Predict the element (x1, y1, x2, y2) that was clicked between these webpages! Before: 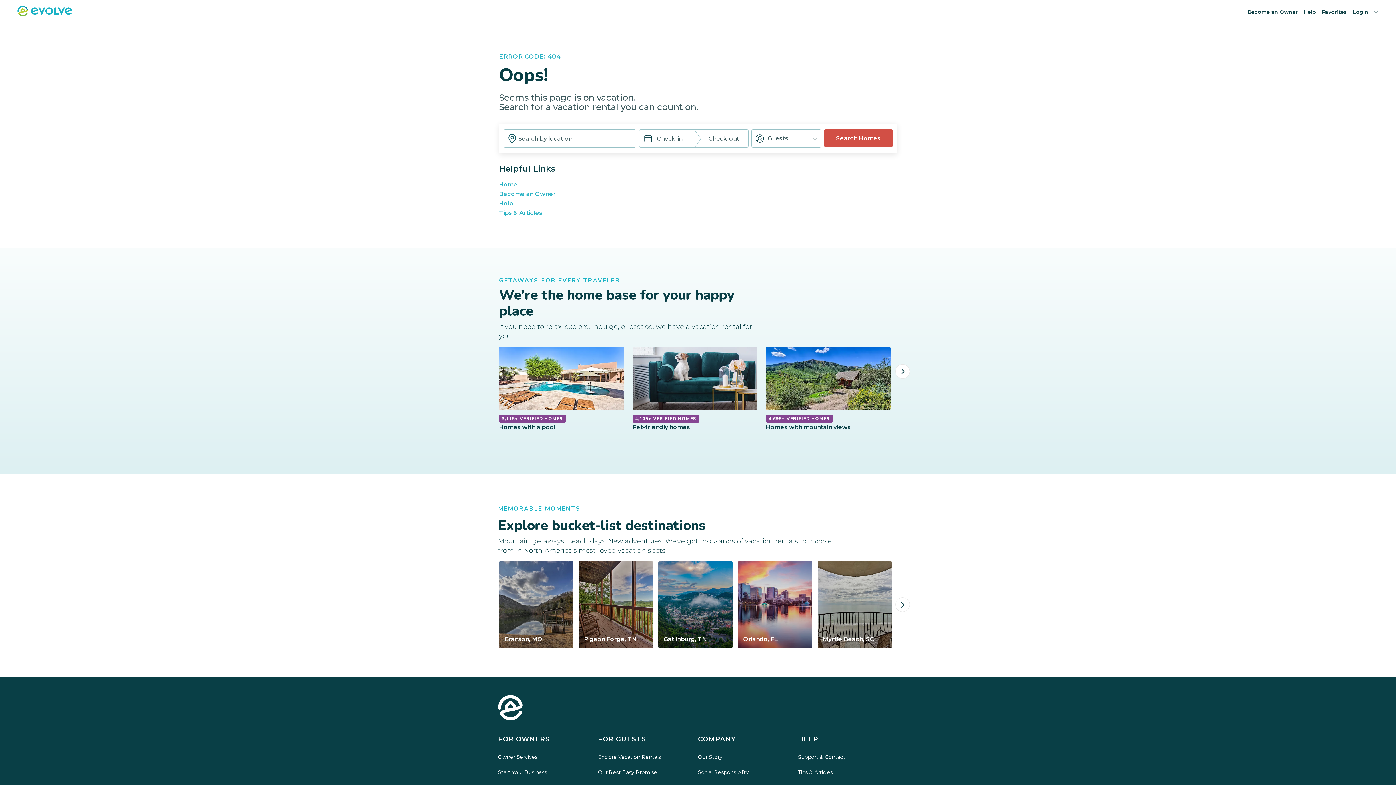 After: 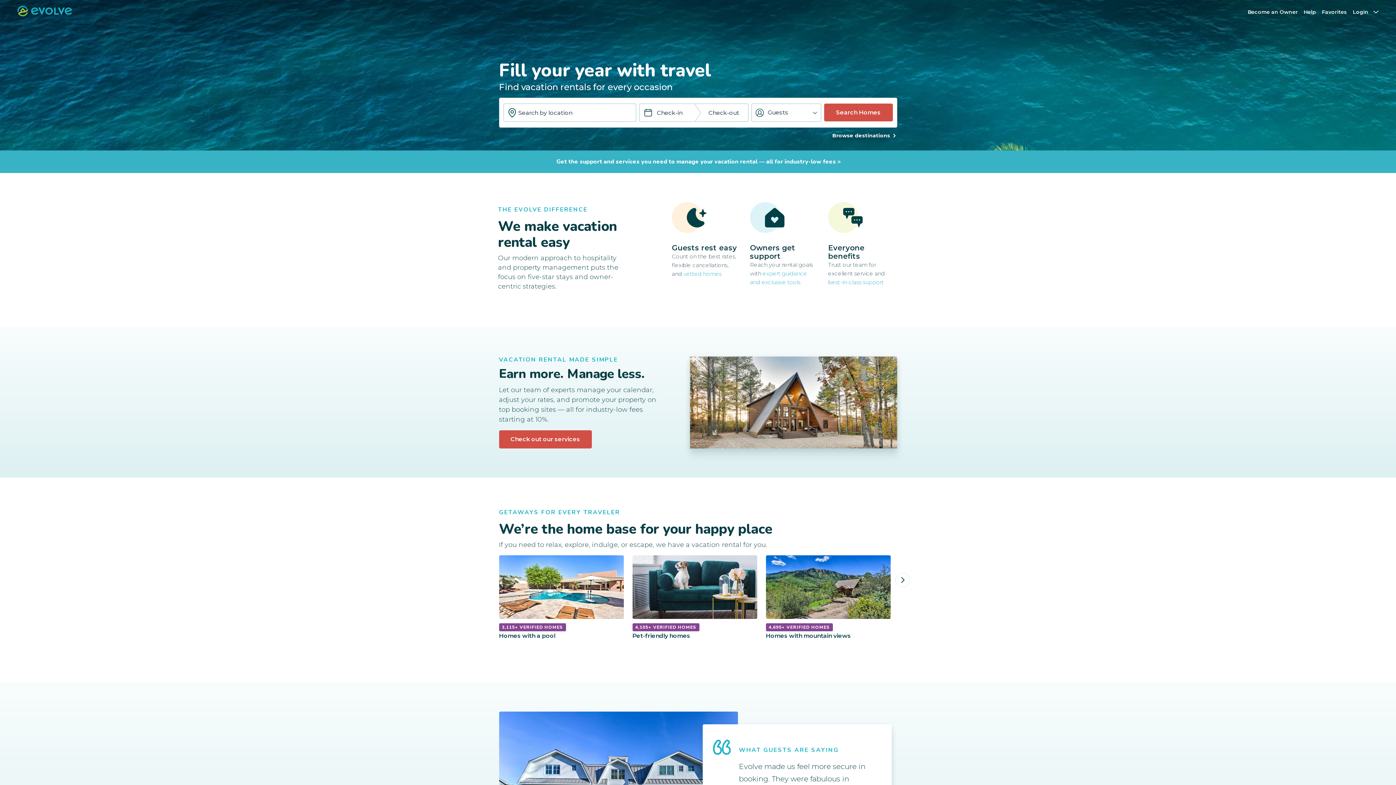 Action: label: navigate to evolve.com bbox: (498, 695, 522, 722)